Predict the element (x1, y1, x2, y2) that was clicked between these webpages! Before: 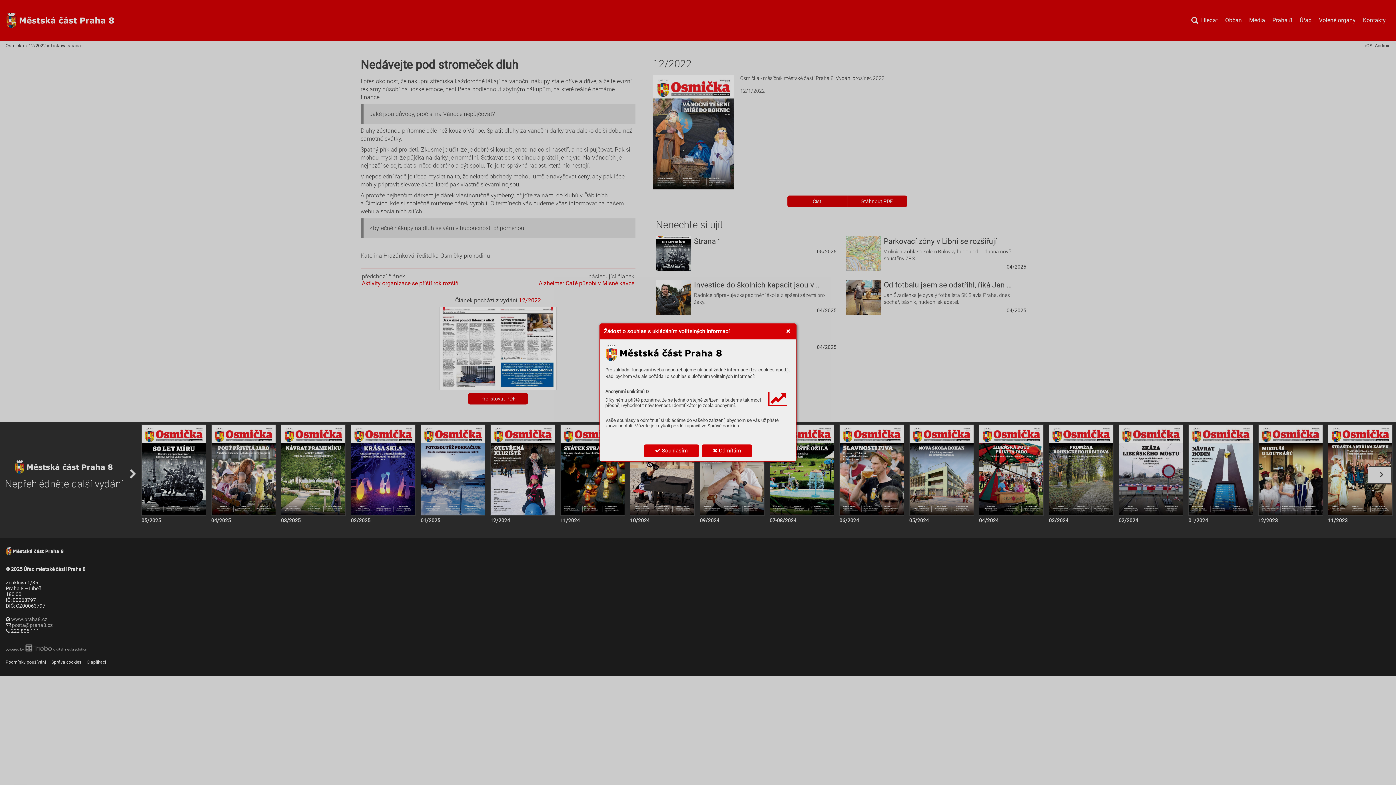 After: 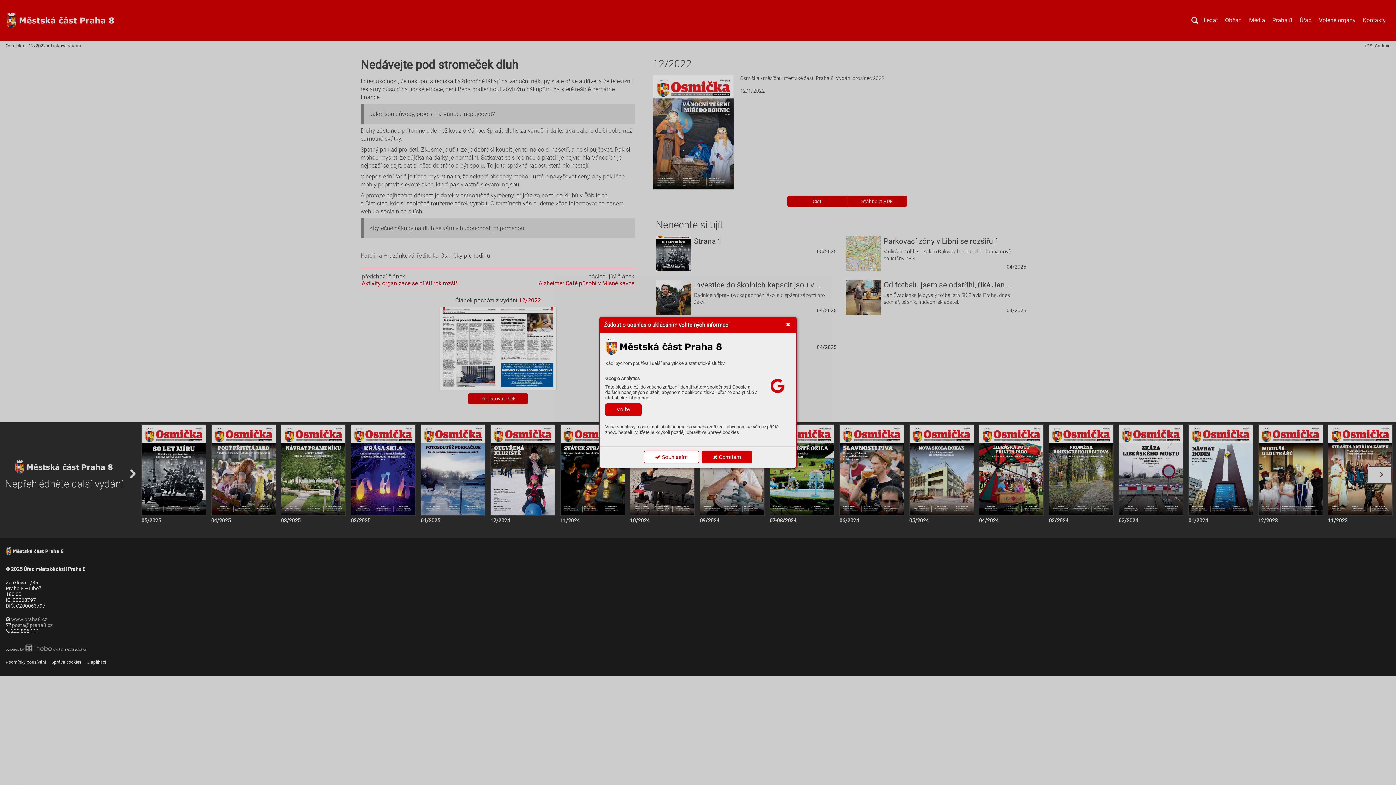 Action: bbox: (643, 444, 699, 457) label:  Souhlasím